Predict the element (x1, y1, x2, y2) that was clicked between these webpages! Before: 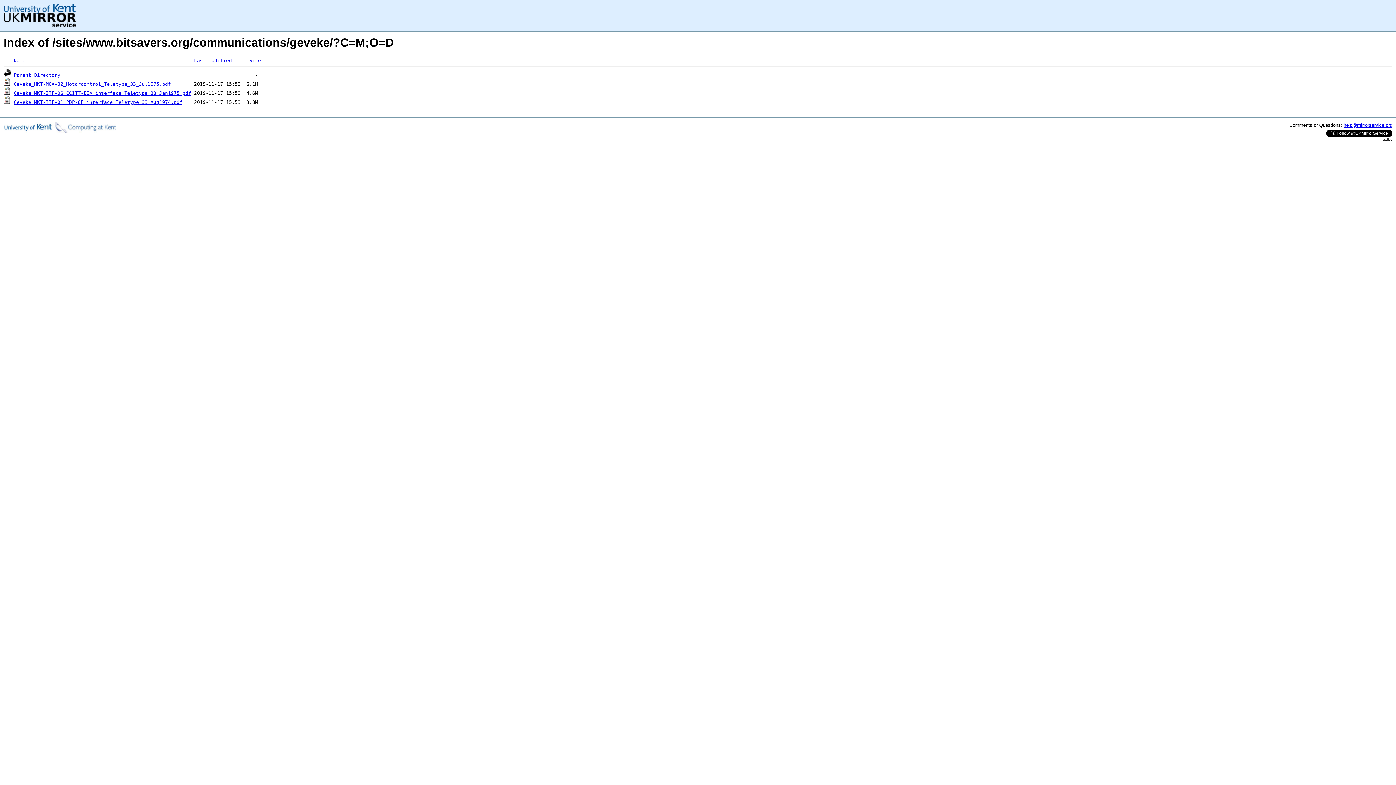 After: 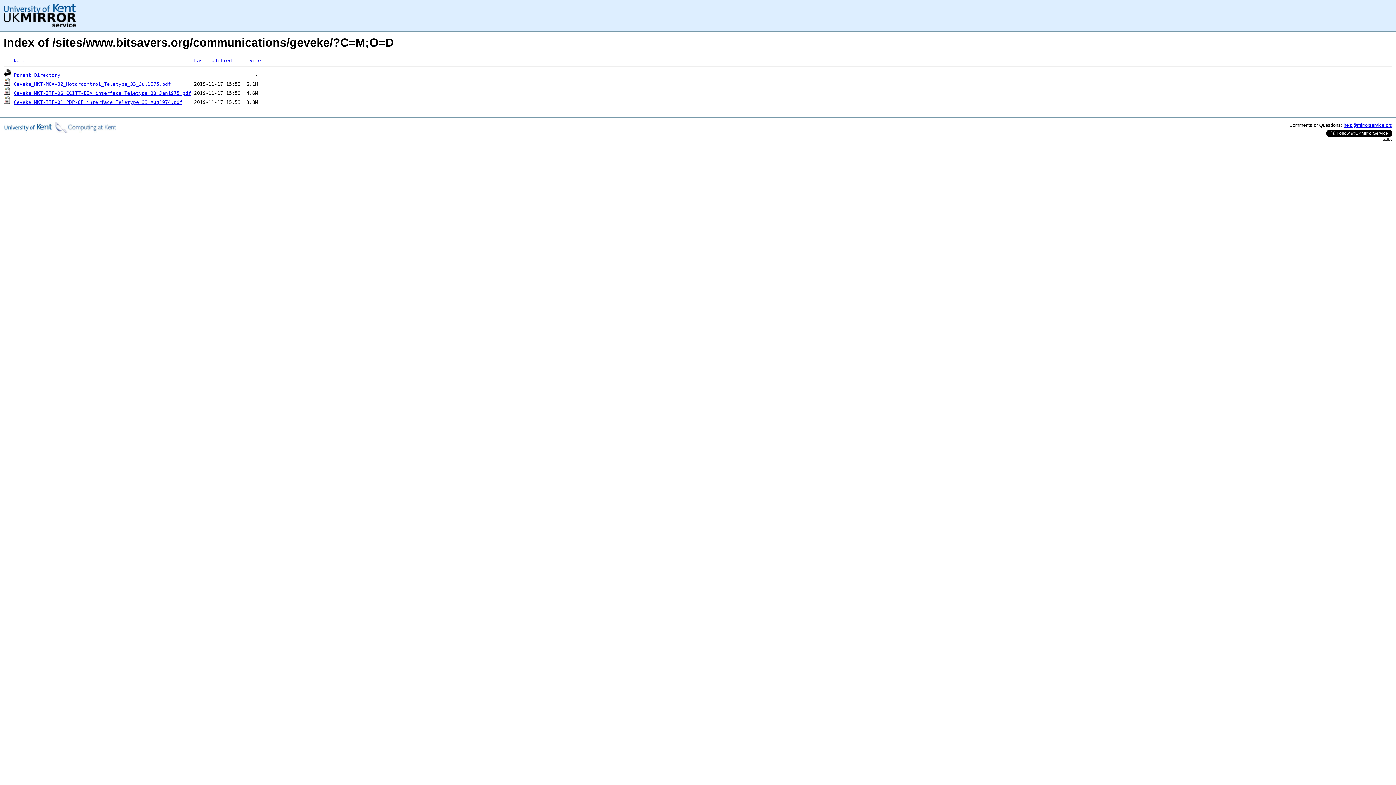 Action: bbox: (13, 81, 170, 86) label: Geveke_MKT-MCA-02_Motorcontrol_Teletype_33_Jul1975.pdf